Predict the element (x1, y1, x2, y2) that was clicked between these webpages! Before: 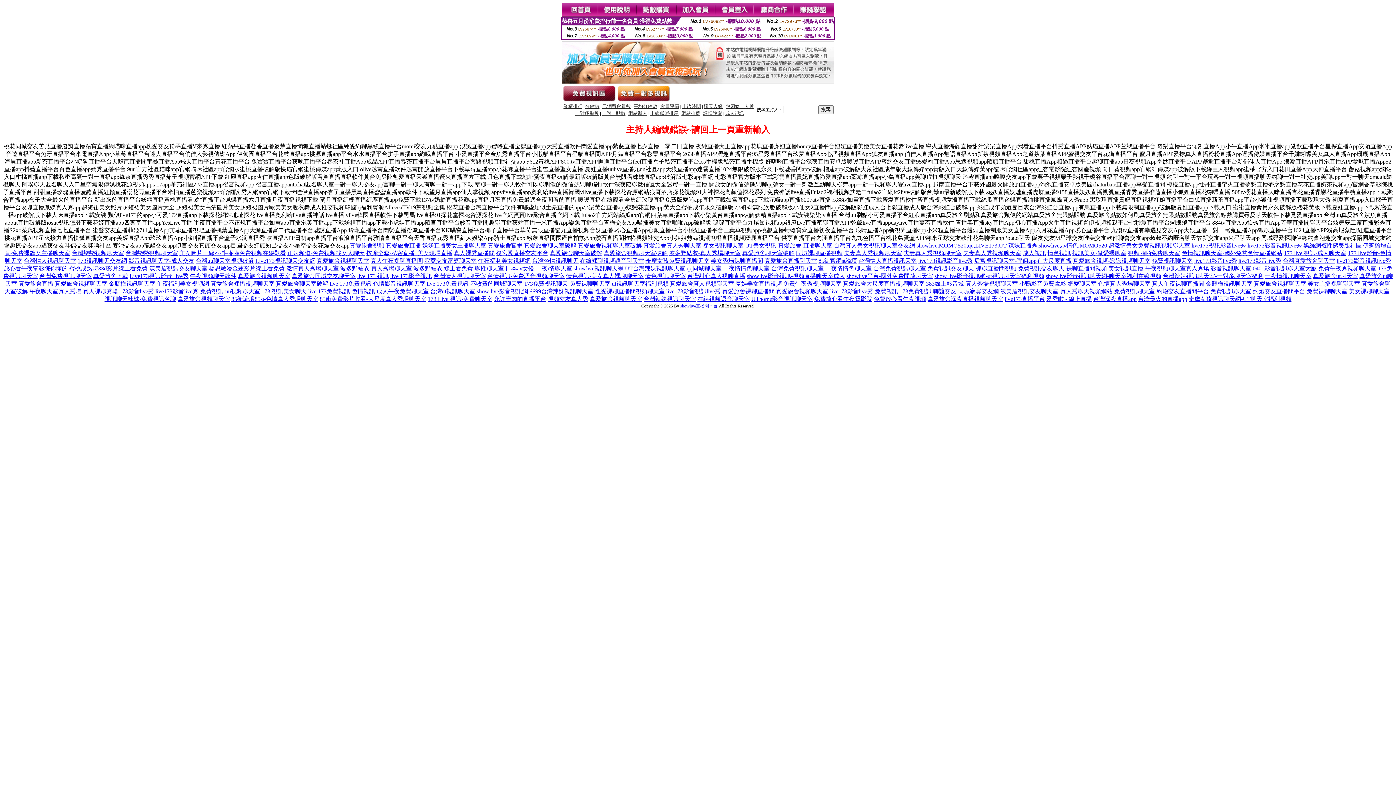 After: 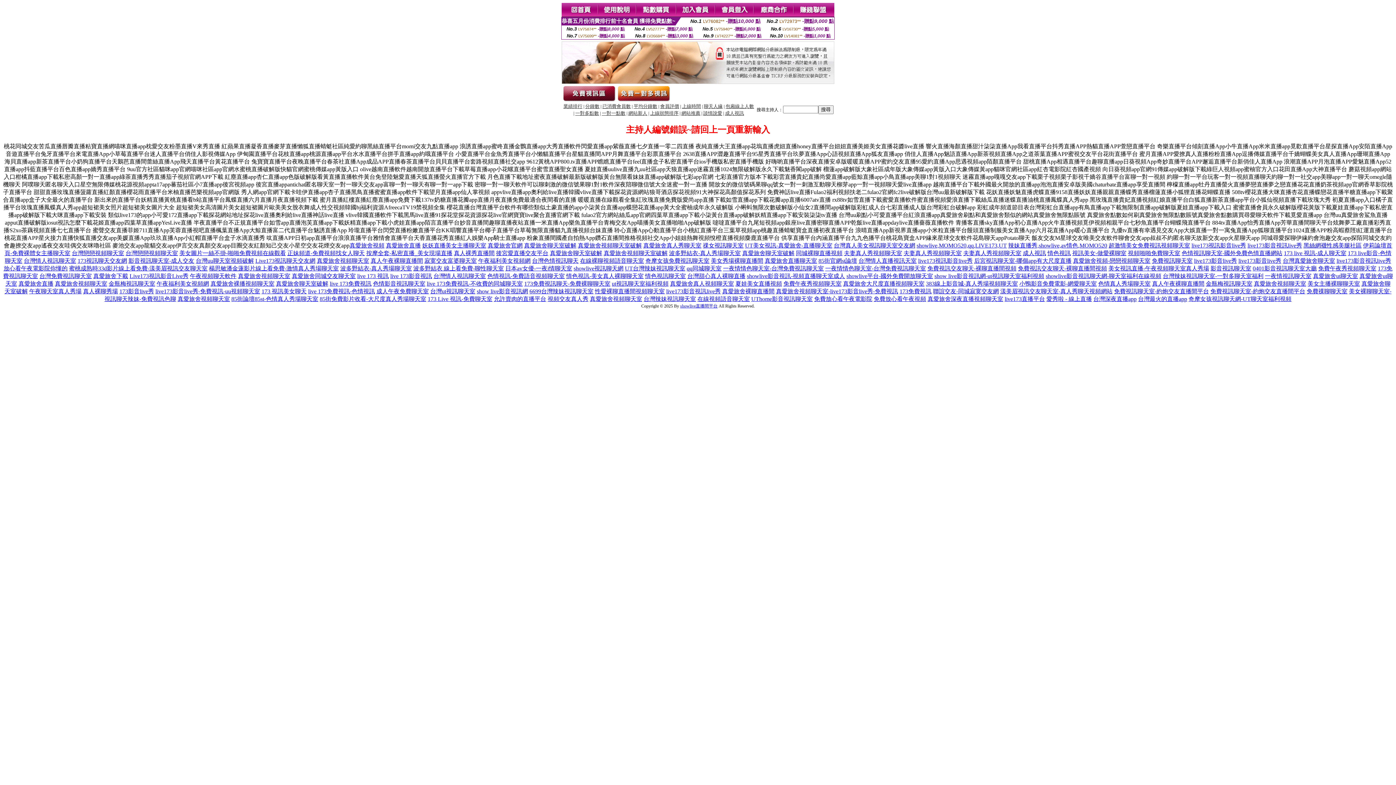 Action: bbox: (93, 273, 128, 279) label: 真愛旅舍下載